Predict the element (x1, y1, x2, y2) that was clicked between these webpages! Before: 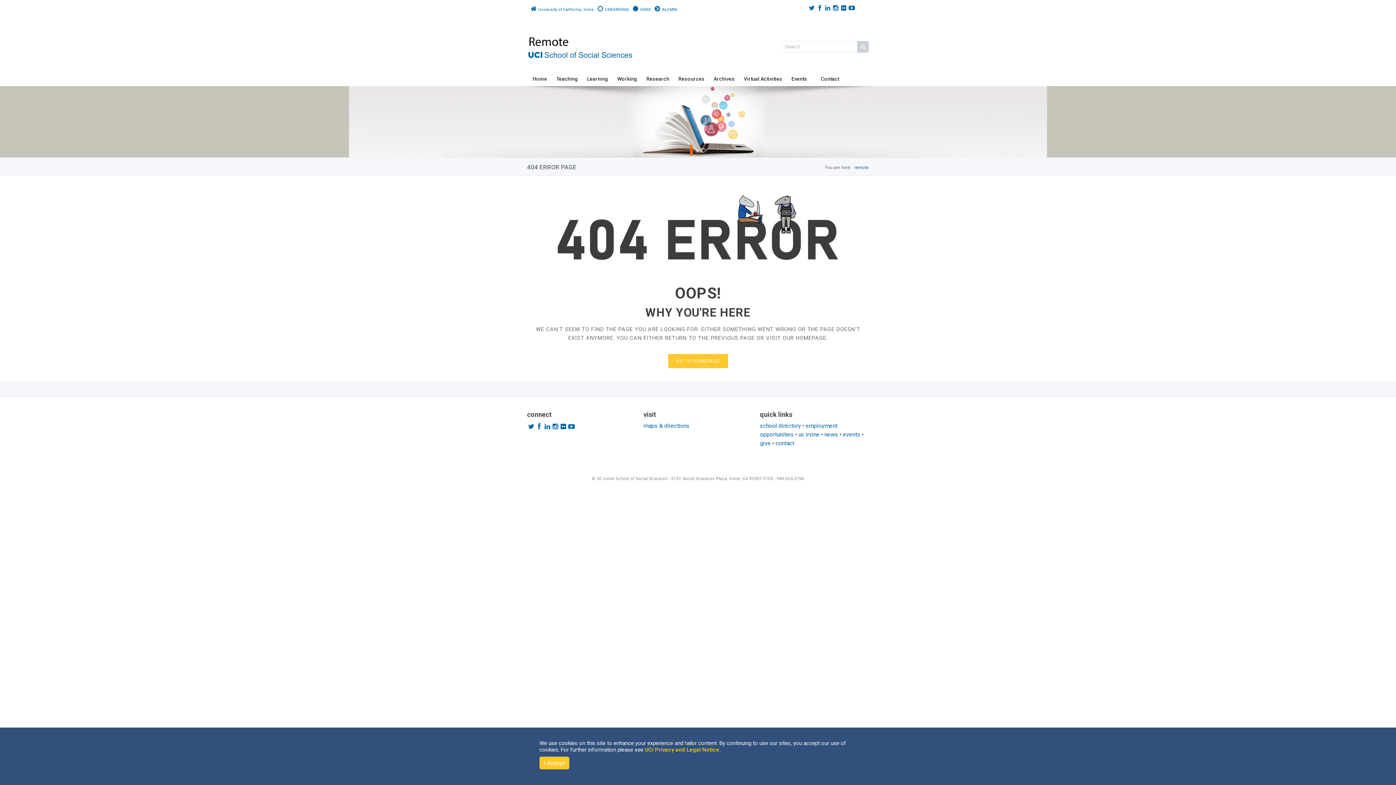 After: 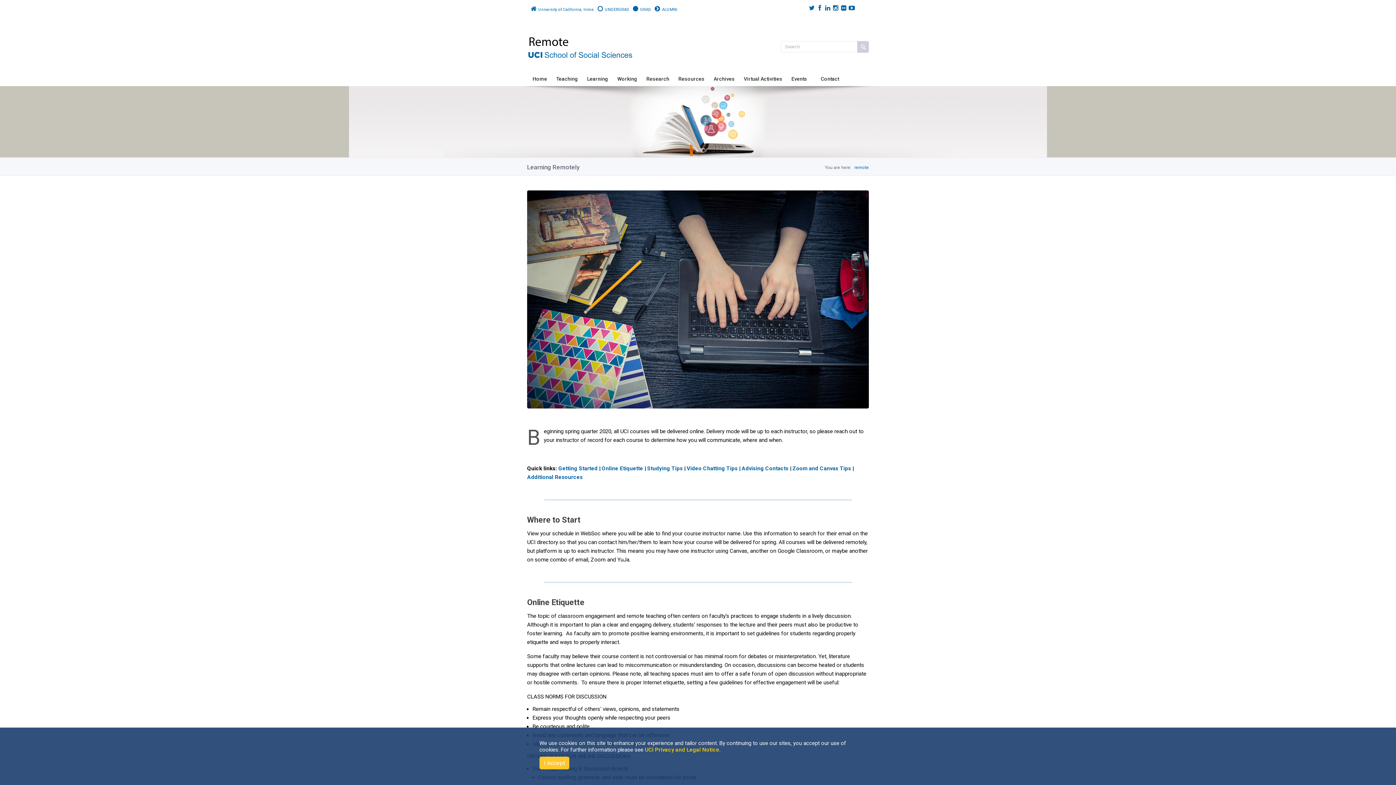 Action: bbox: (581, 71, 612, 85) label: Learning